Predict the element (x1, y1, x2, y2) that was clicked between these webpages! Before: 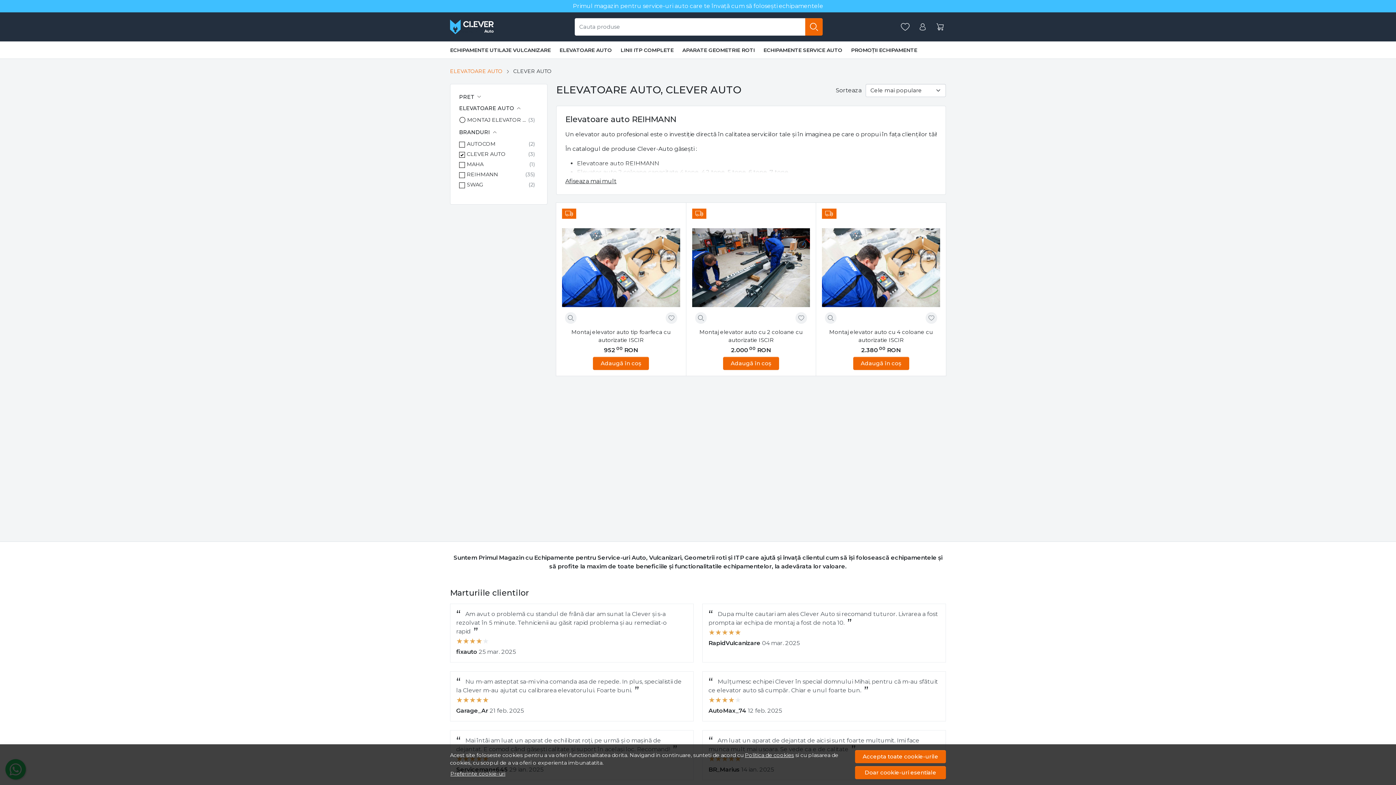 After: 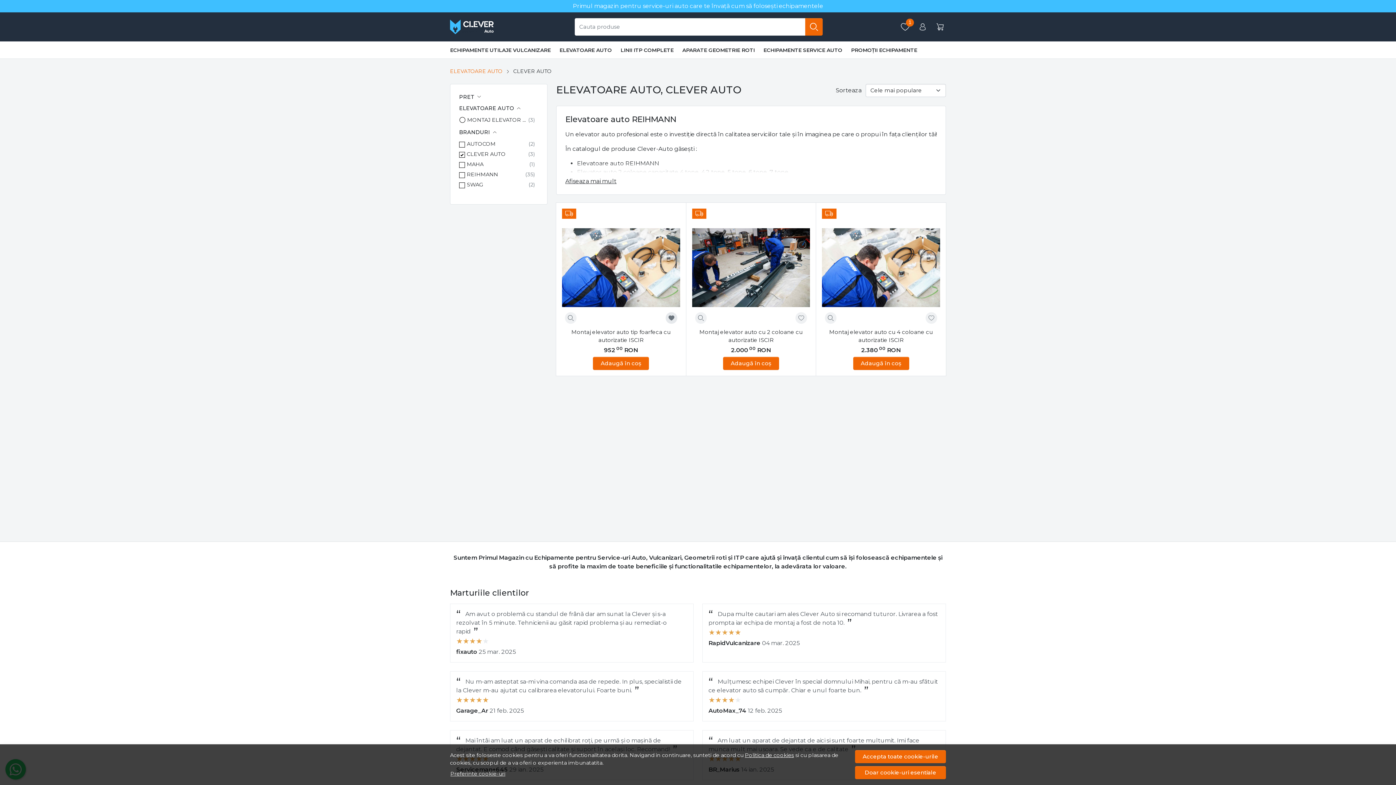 Action: bbox: (668, 315, 674, 320)